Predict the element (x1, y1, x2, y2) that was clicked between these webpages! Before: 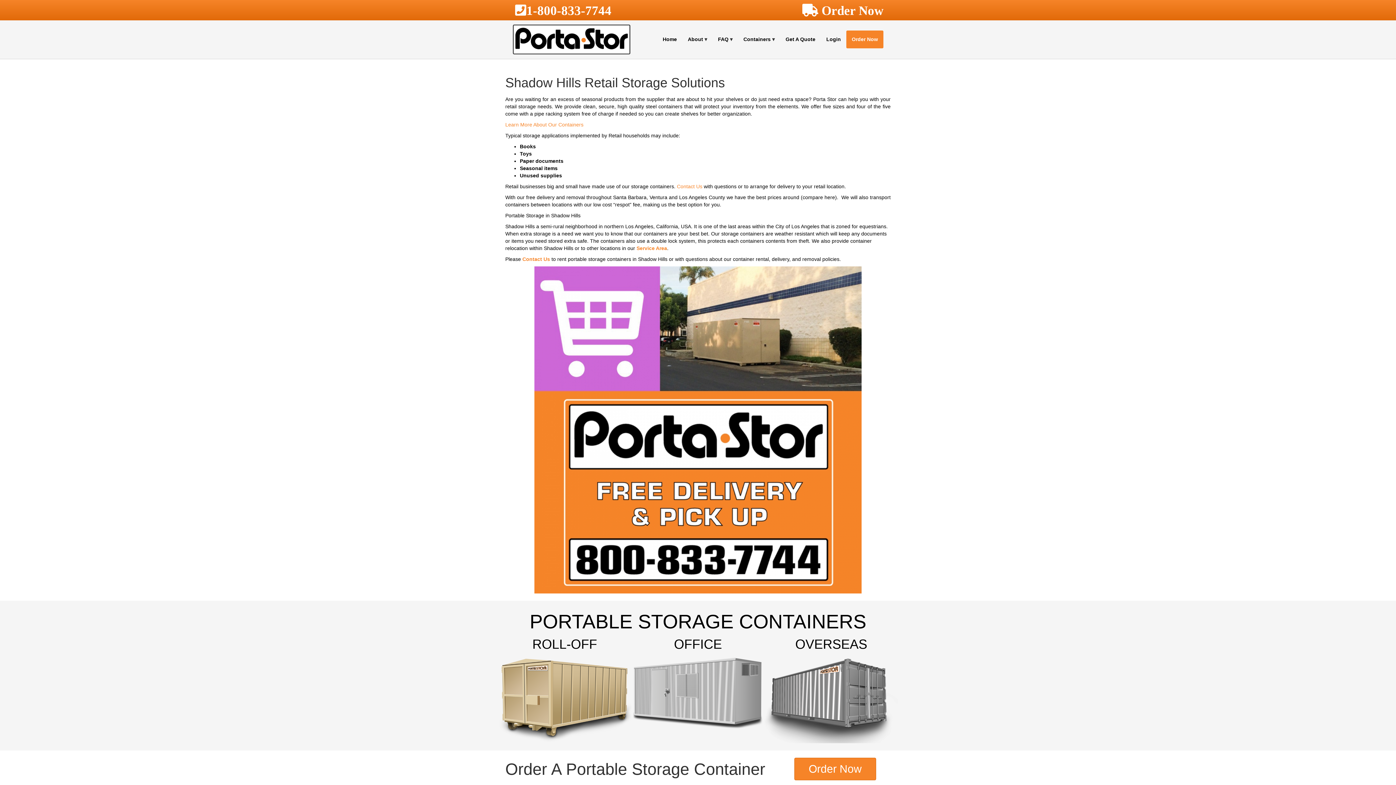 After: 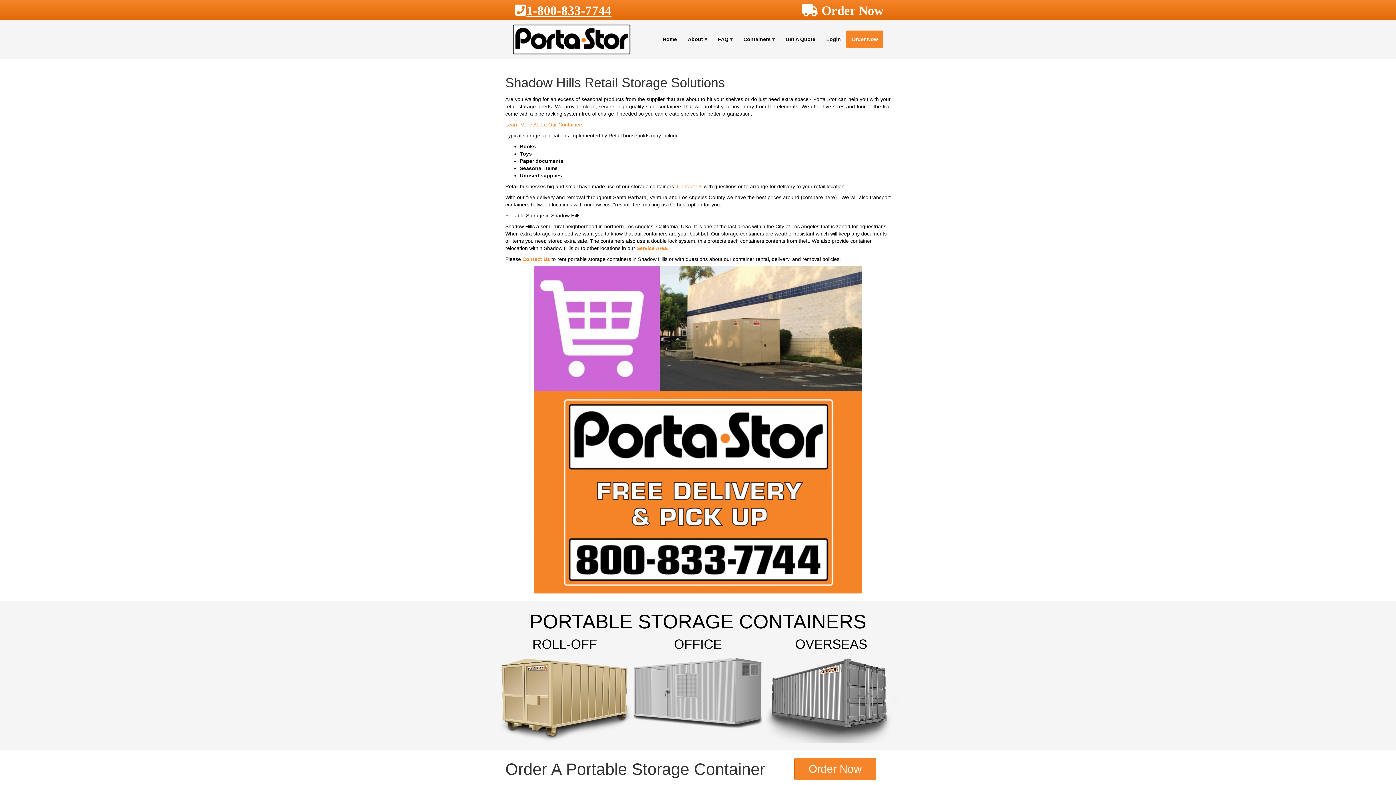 Action: bbox: (526, 3, 611, 16) label: 1-800-833-7744